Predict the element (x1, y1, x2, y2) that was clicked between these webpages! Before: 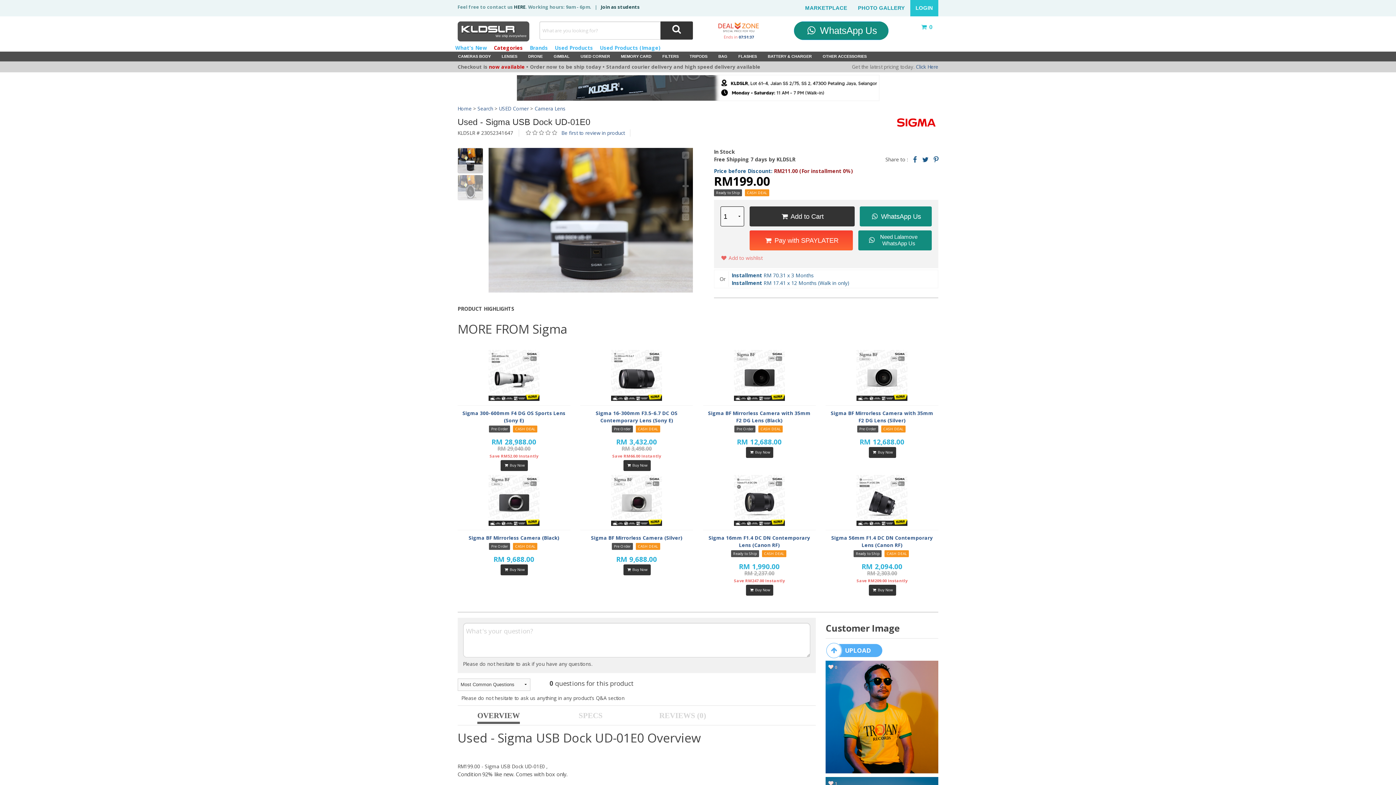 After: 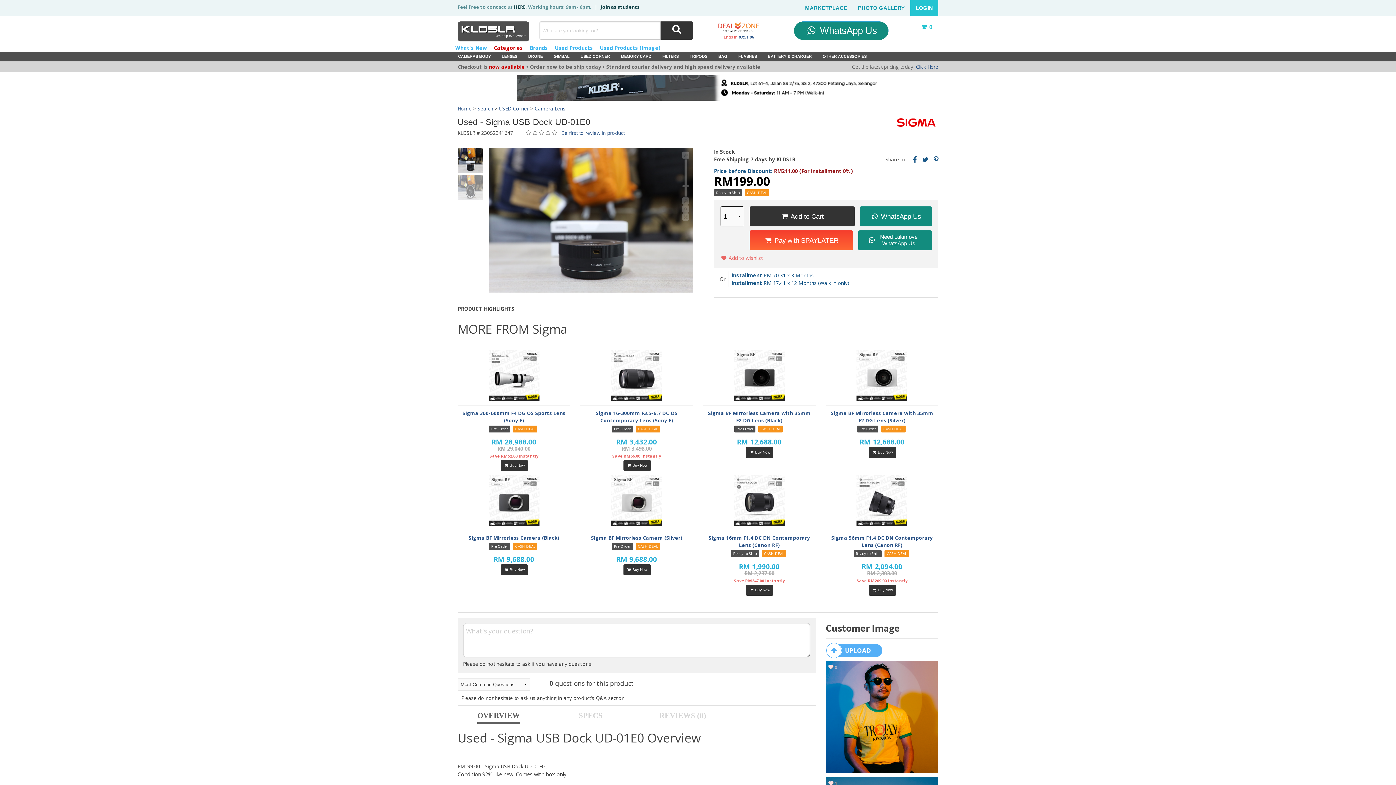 Action: label: Used - Sigma USB Dock UD-01E0  bbox: (457, 117, 593, 126)